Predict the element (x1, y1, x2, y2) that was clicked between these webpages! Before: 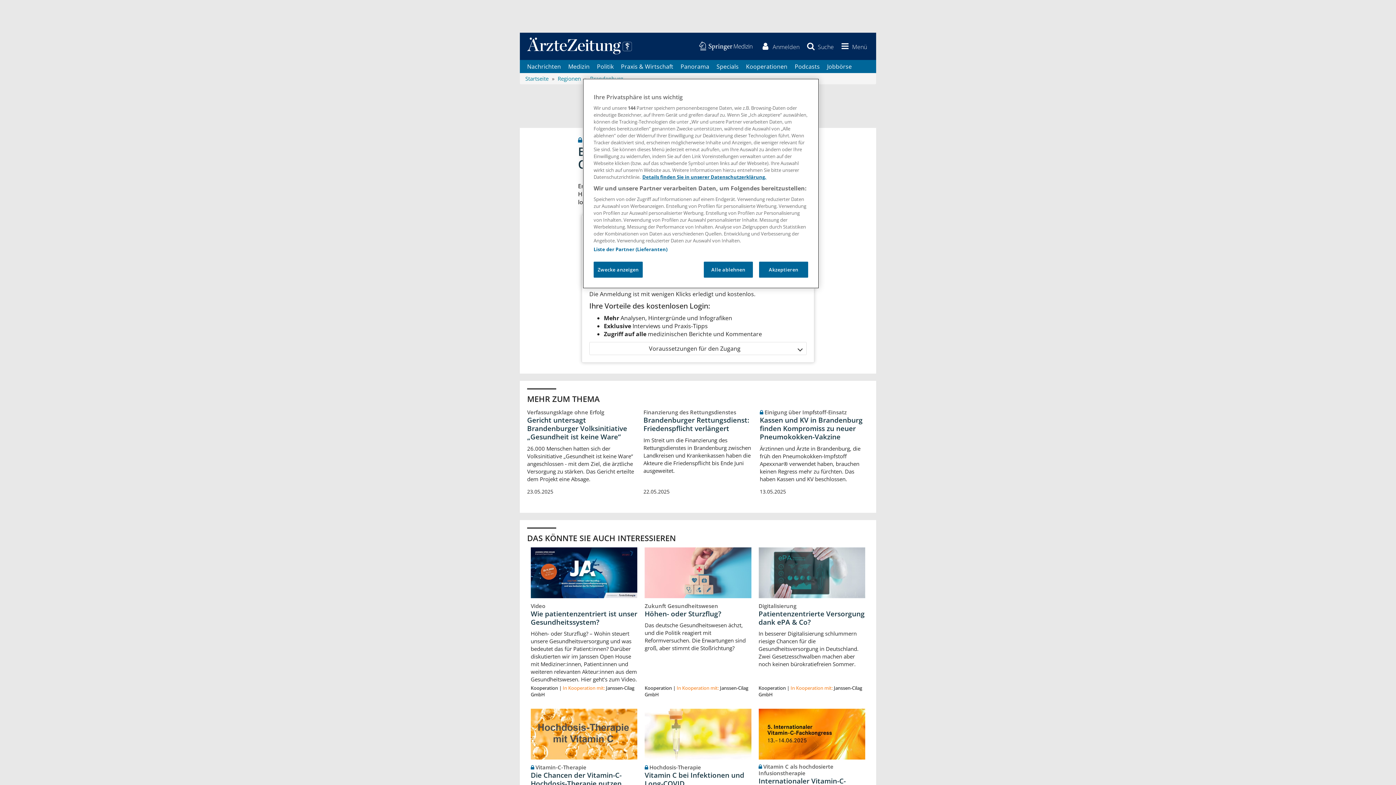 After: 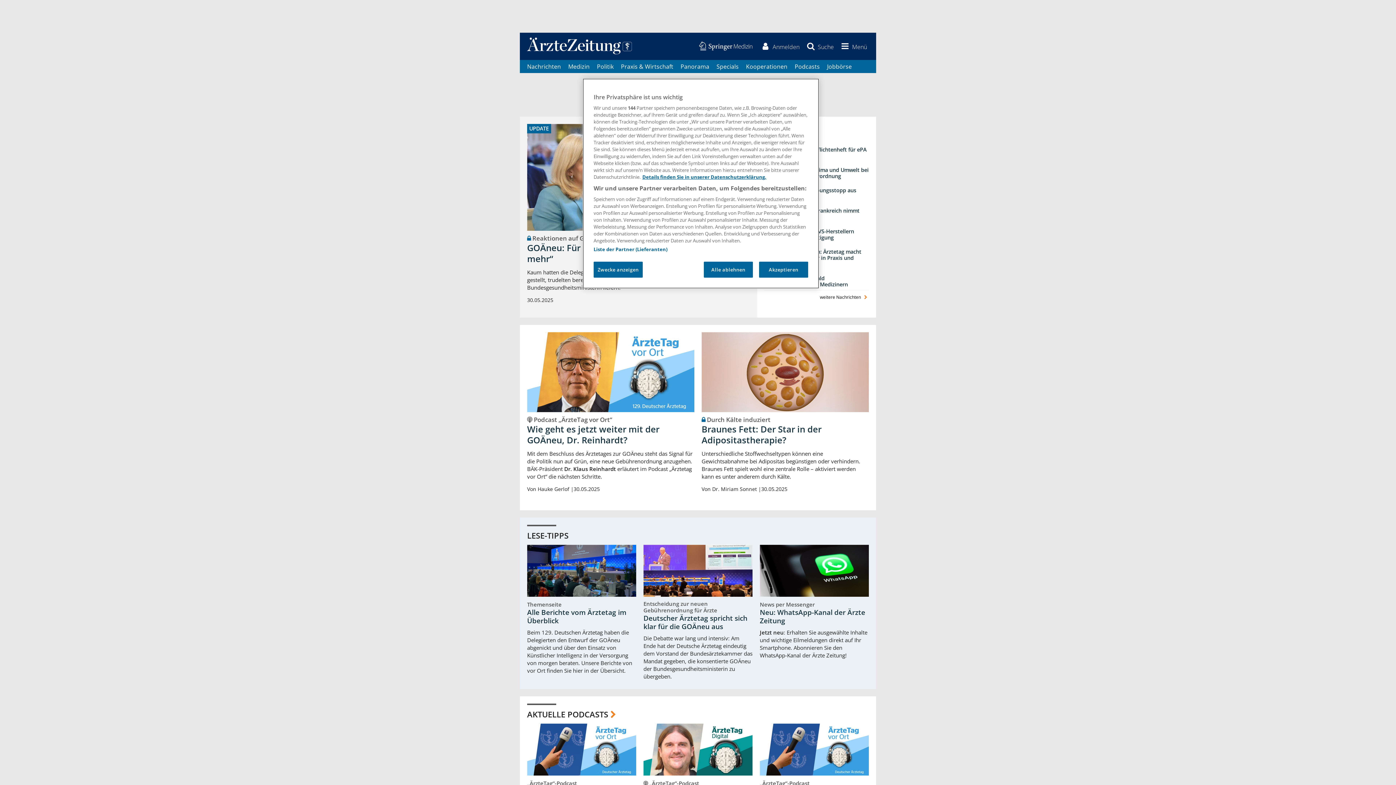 Action: bbox: (527, 32, 631, 60)